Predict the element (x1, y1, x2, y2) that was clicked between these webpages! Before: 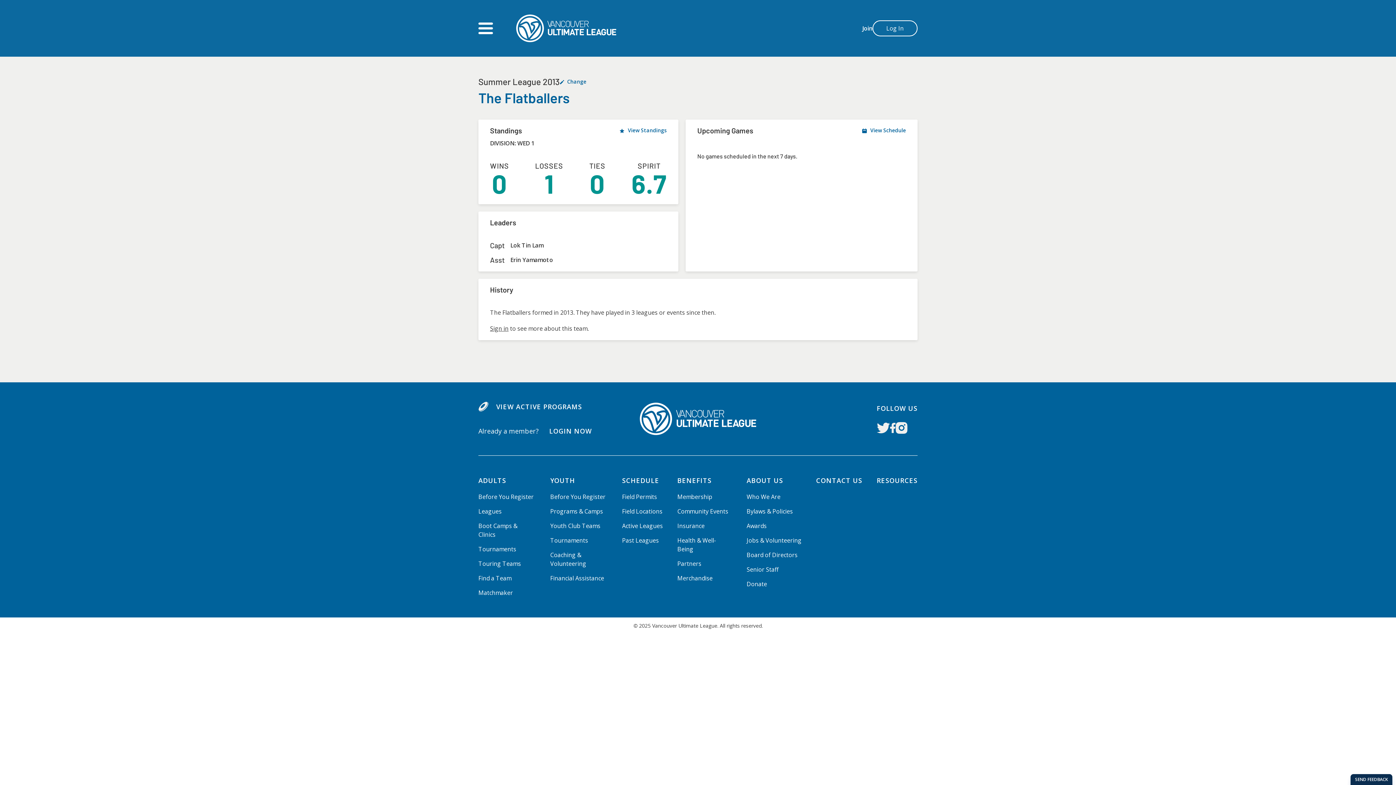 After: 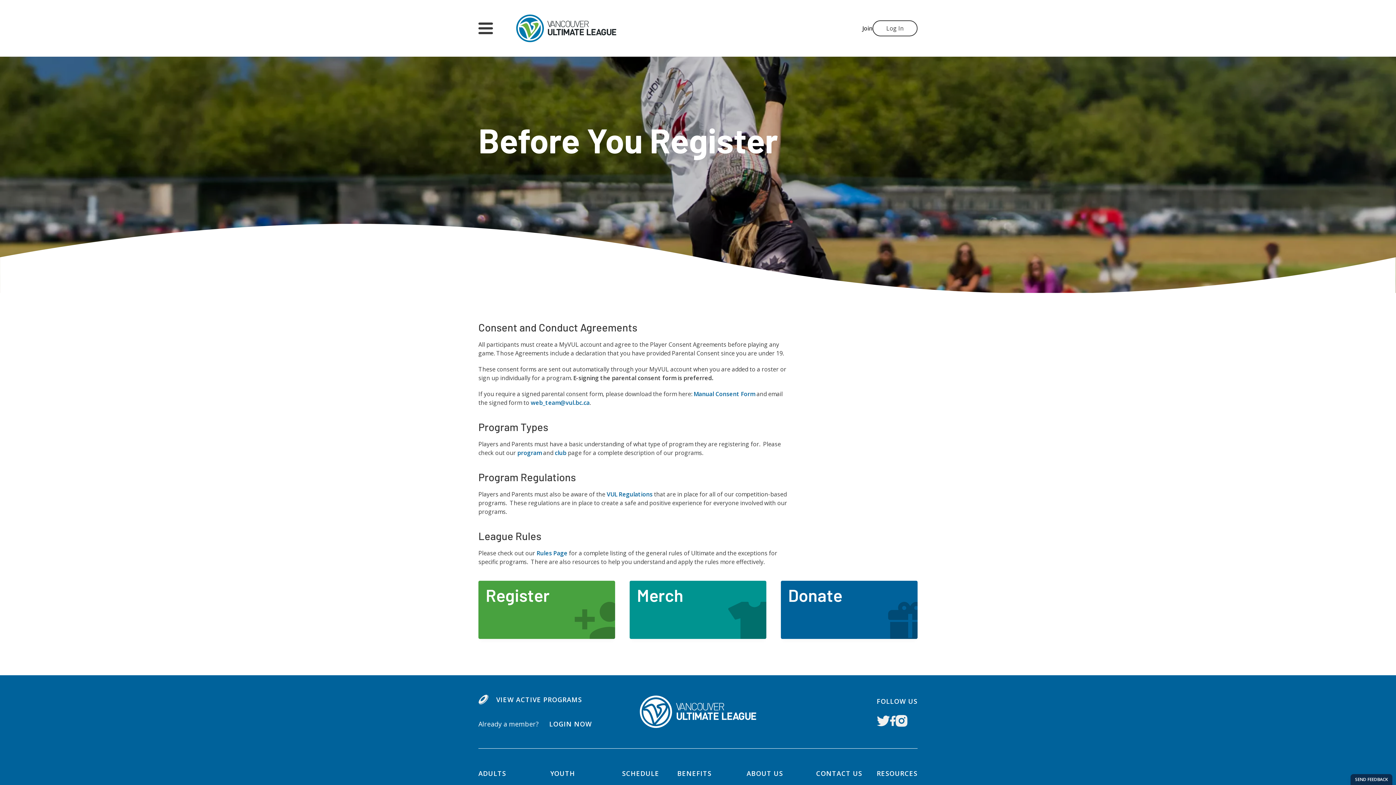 Action: label: Before You Register bbox: (550, 492, 605, 500)